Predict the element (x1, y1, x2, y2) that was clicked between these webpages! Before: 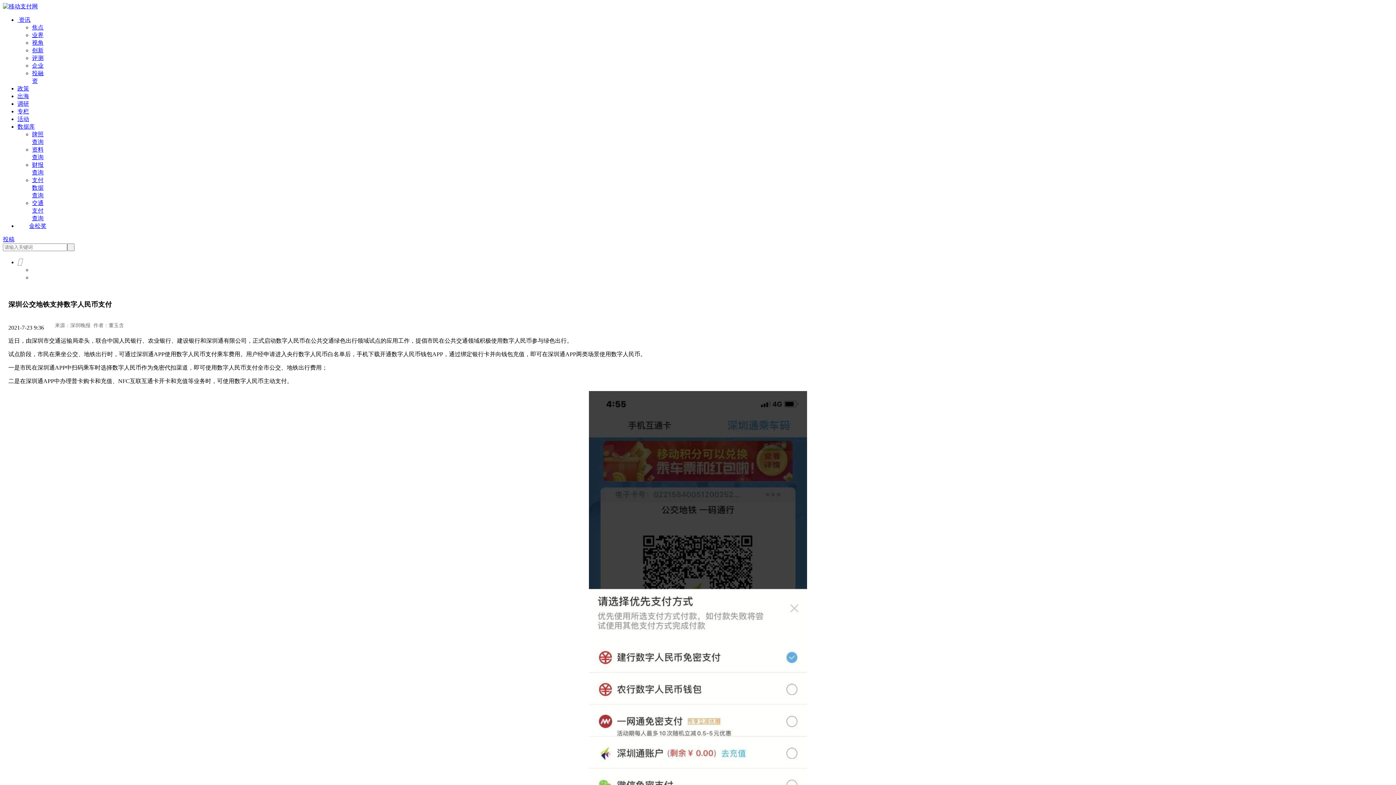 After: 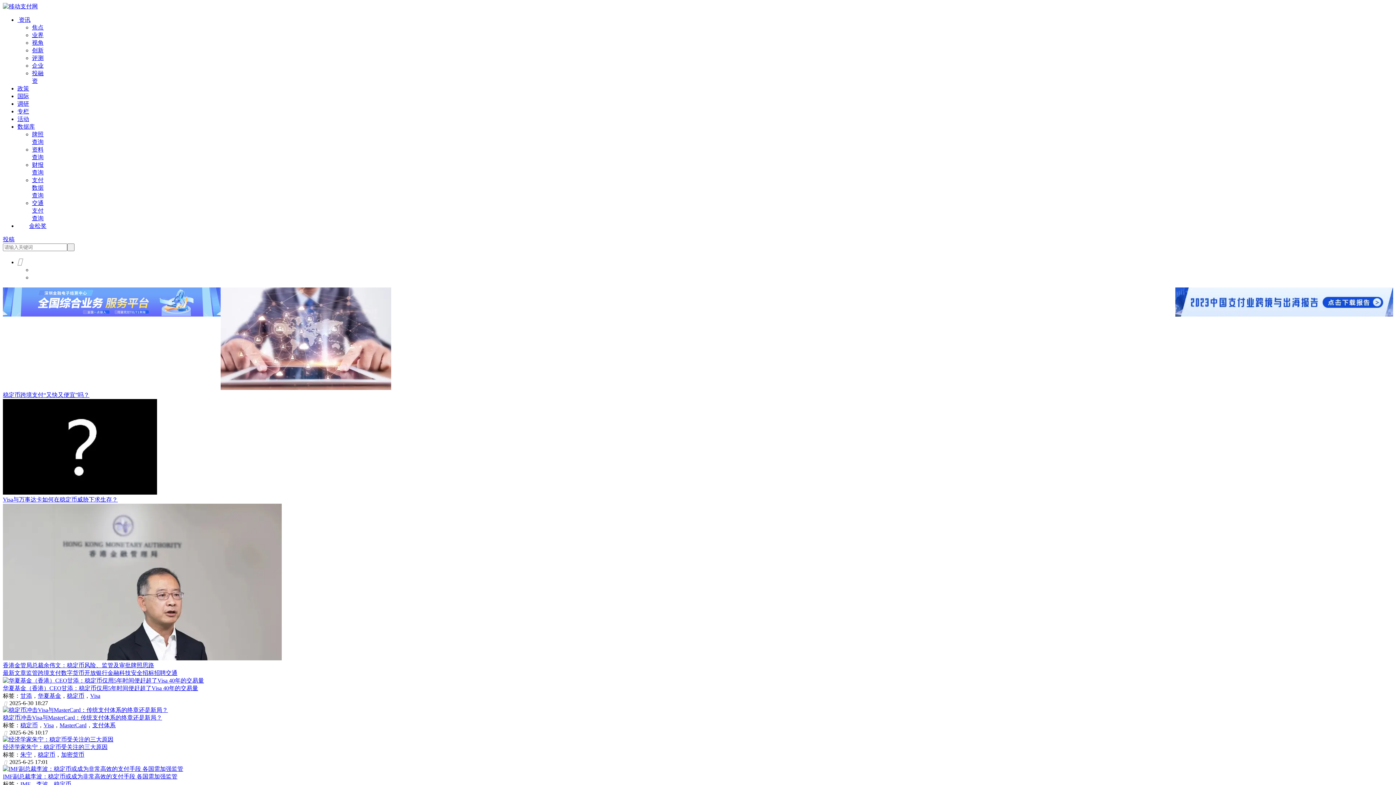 Action: label: 视角 bbox: (32, 39, 43, 45)